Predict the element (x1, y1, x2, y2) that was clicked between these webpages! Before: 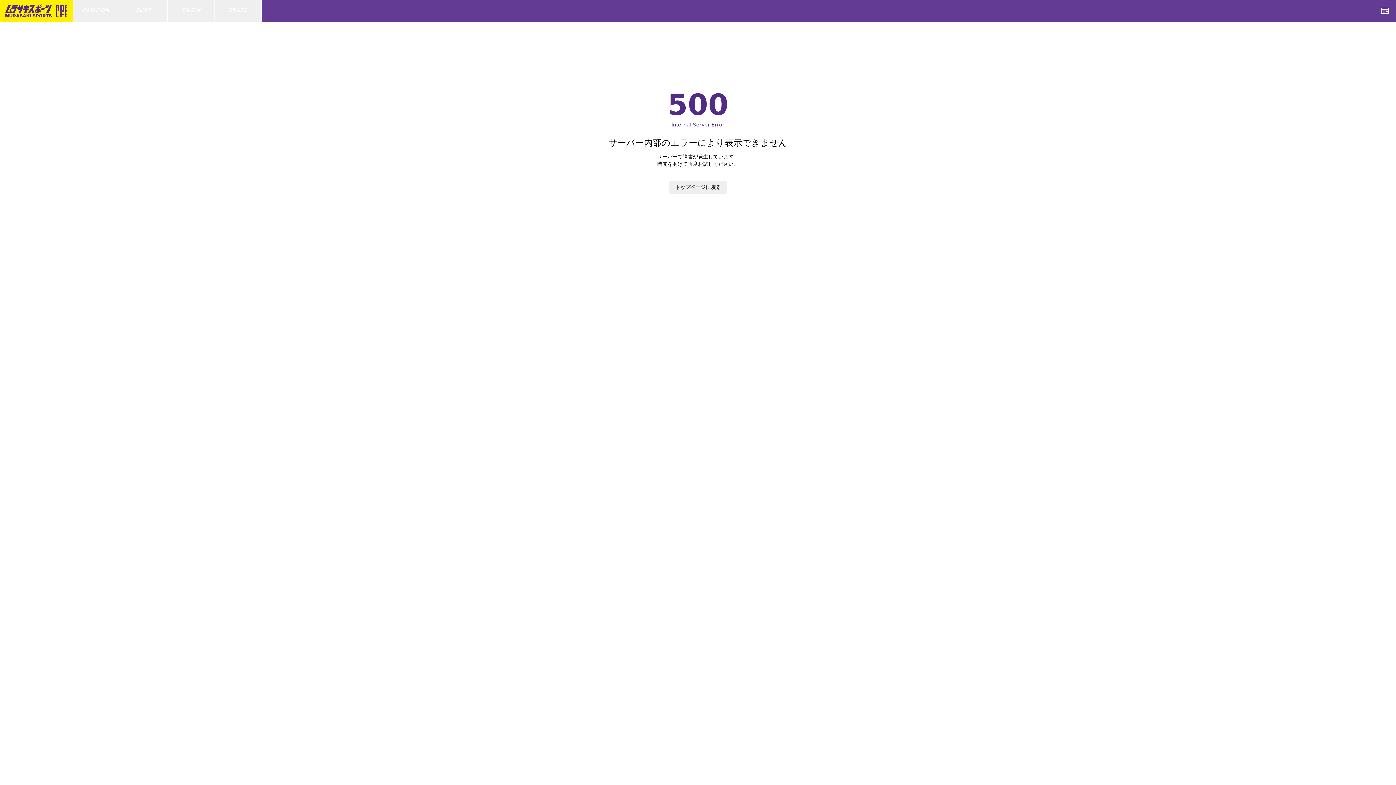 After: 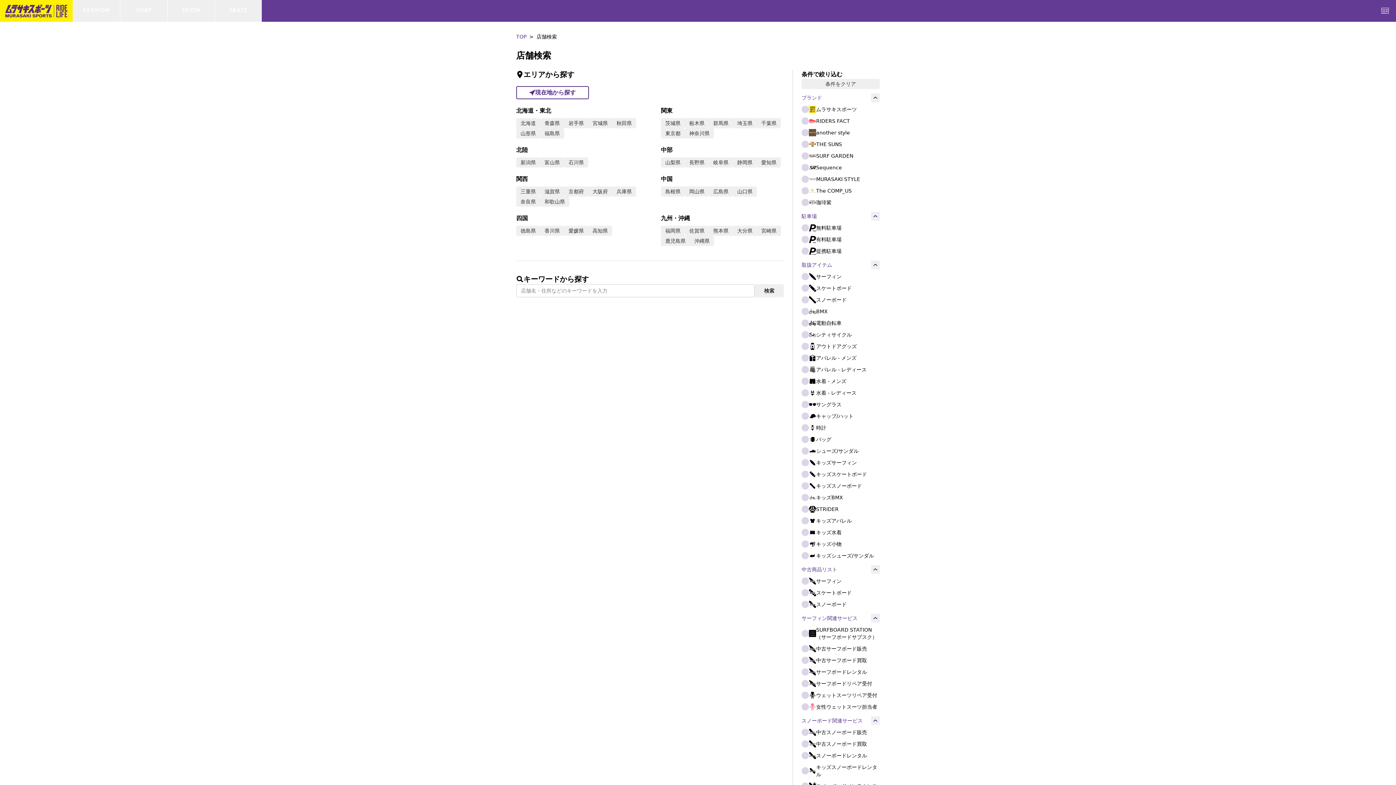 Action: bbox: (1380, 5, 1390, 16)